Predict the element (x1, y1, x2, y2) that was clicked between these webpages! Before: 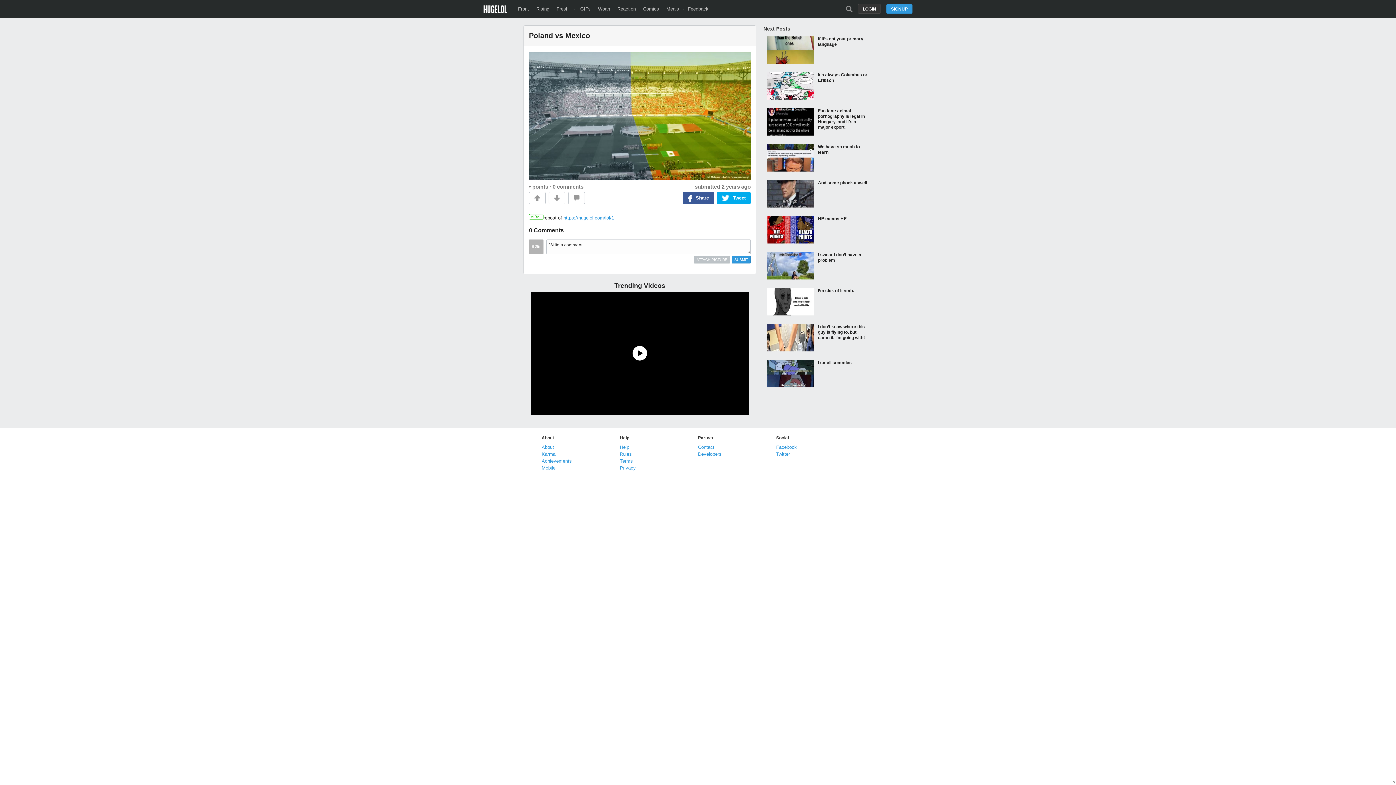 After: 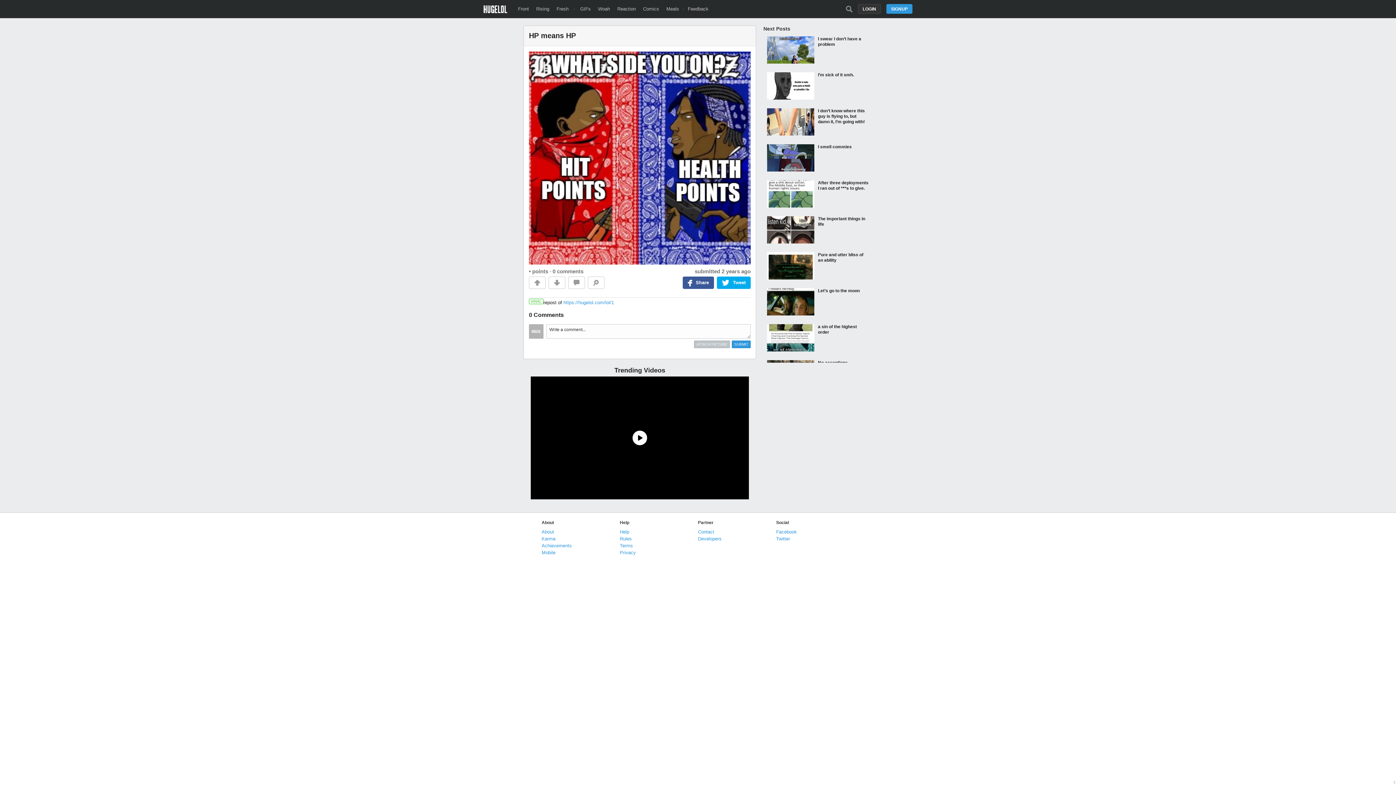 Action: bbox: (763, 212, 872, 248) label: HP means HP